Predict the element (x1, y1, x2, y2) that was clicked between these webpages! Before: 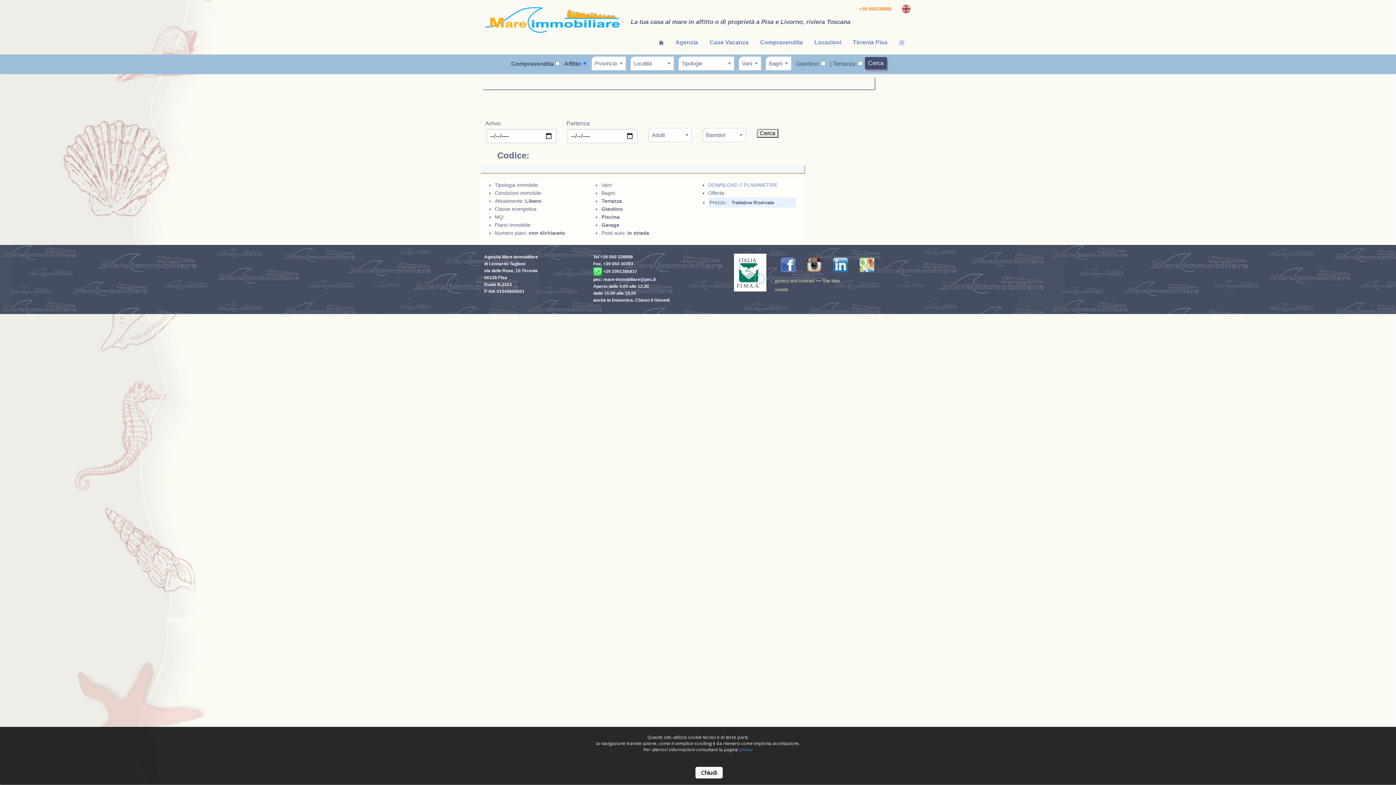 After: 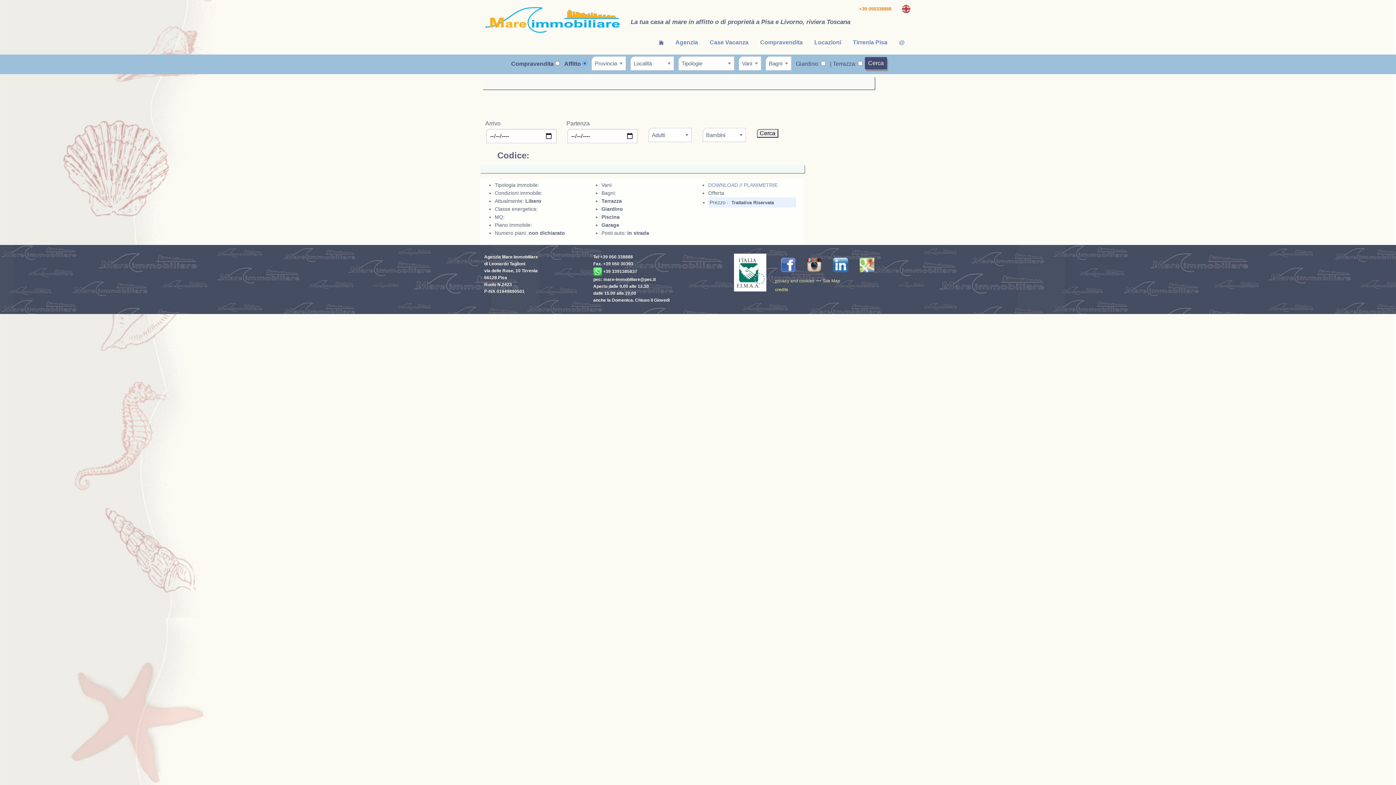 Action: label: credits bbox: (775, 287, 788, 292)